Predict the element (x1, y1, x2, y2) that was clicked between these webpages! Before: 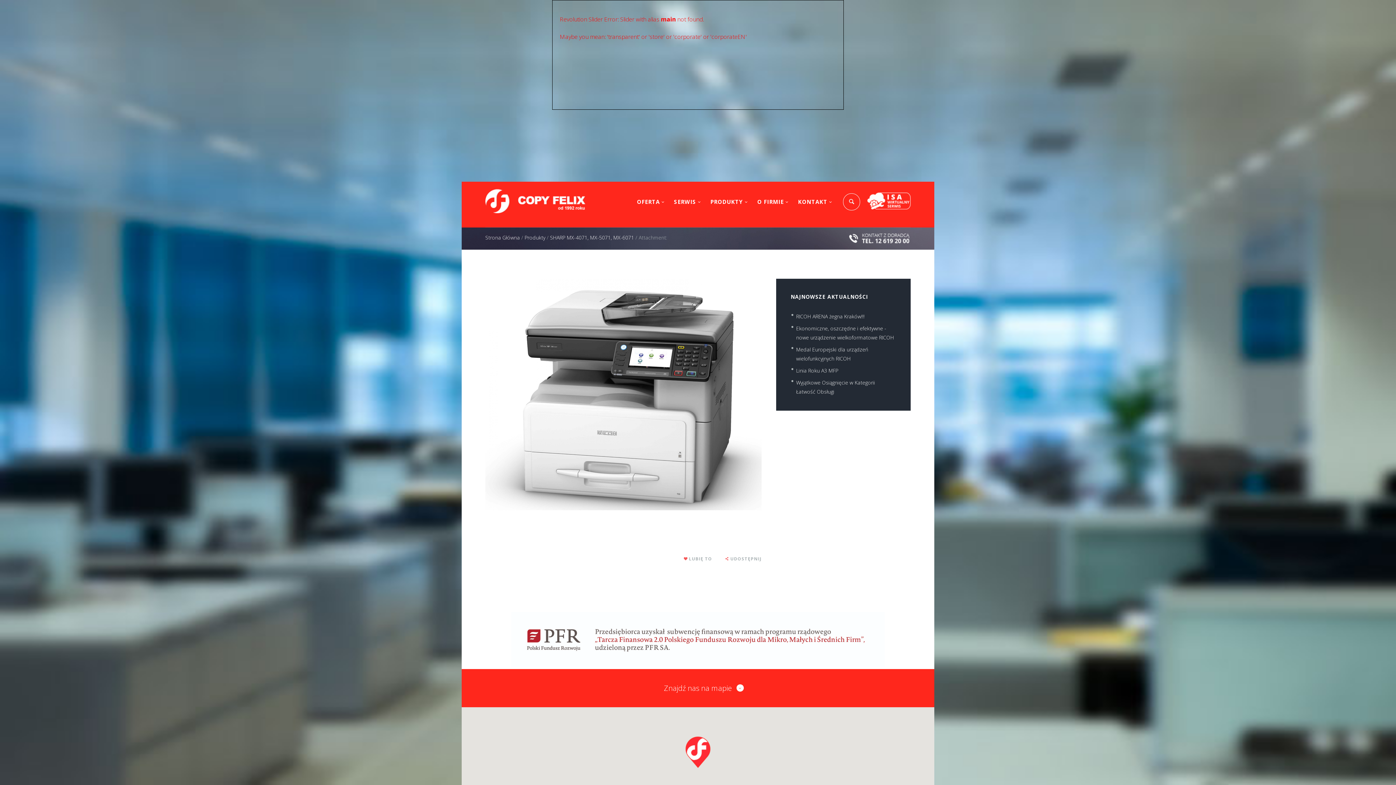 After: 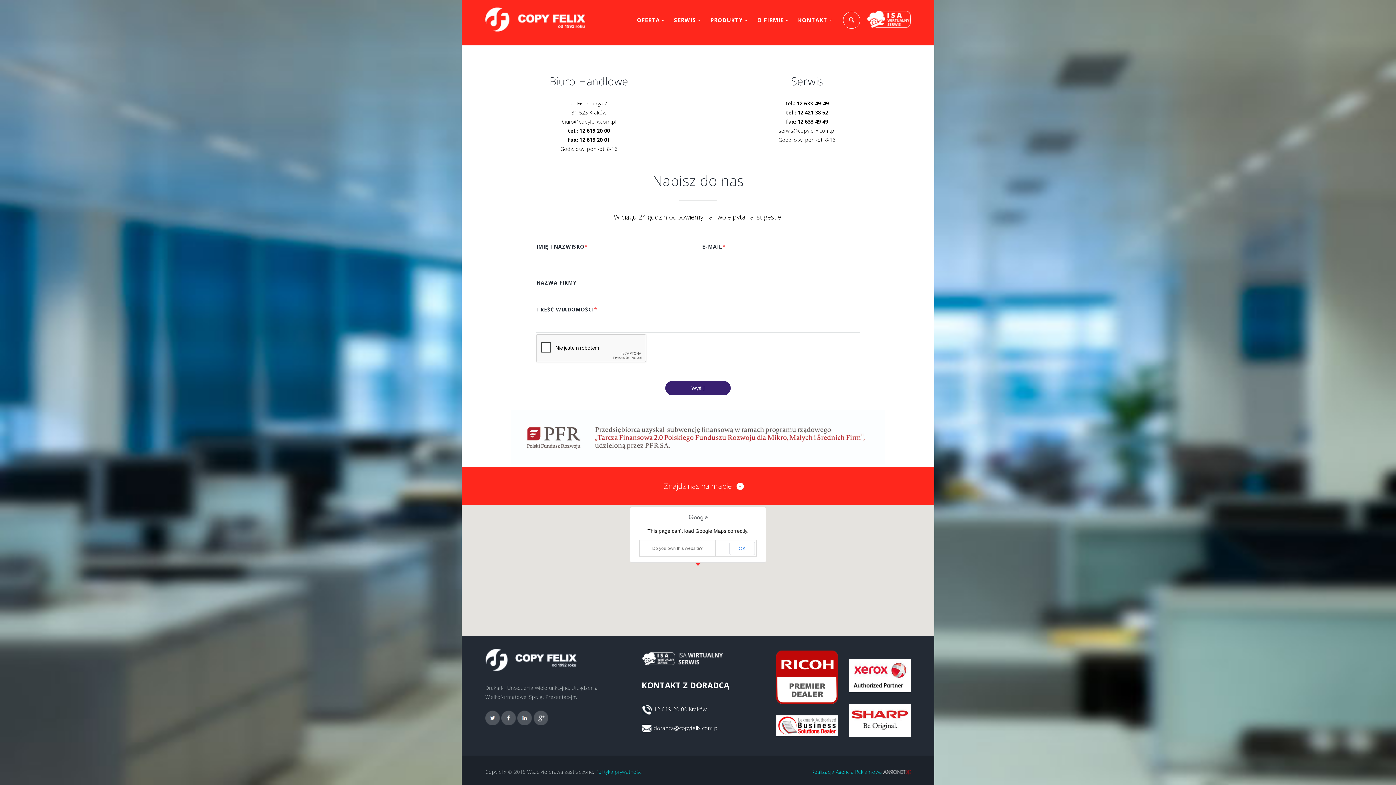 Action: bbox: (792, 194, 836, 220) label: KONTAKT